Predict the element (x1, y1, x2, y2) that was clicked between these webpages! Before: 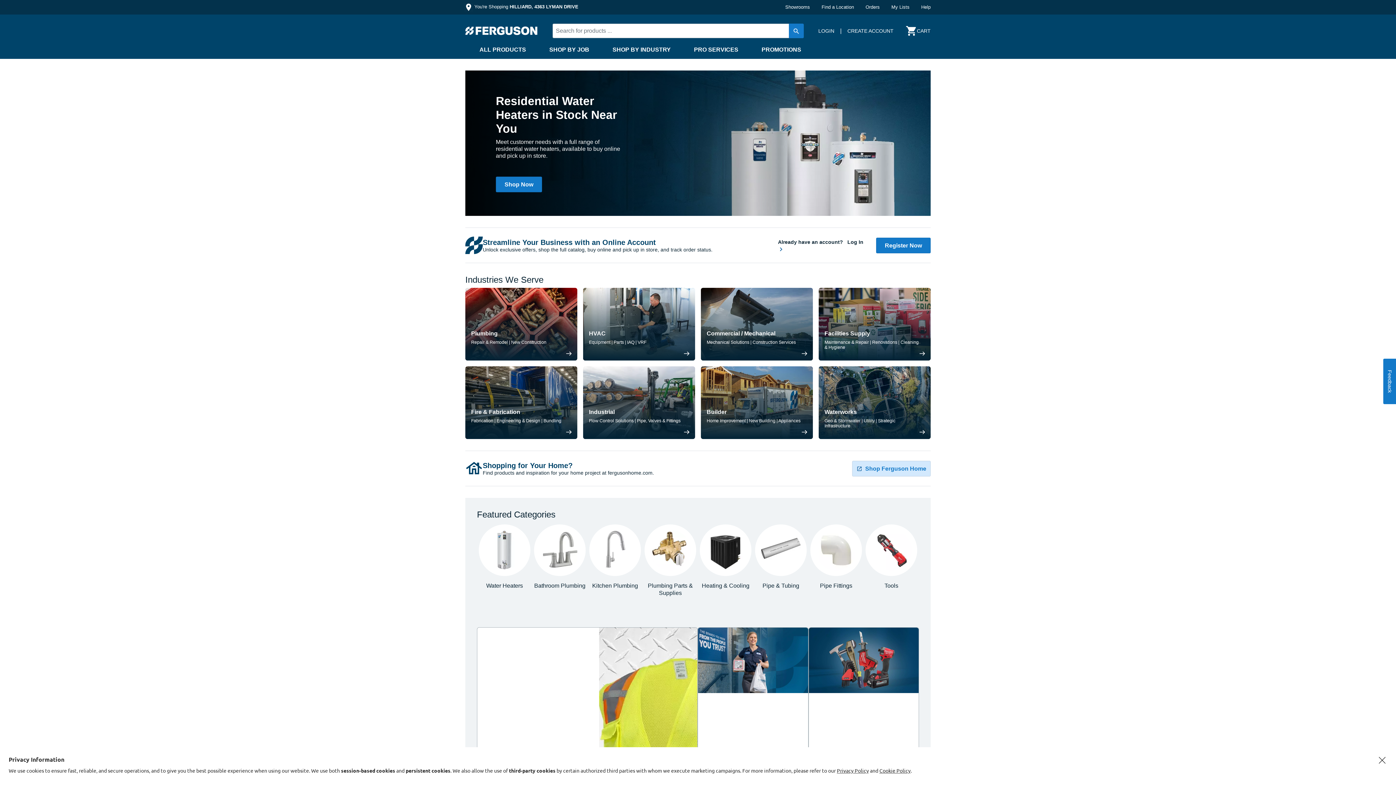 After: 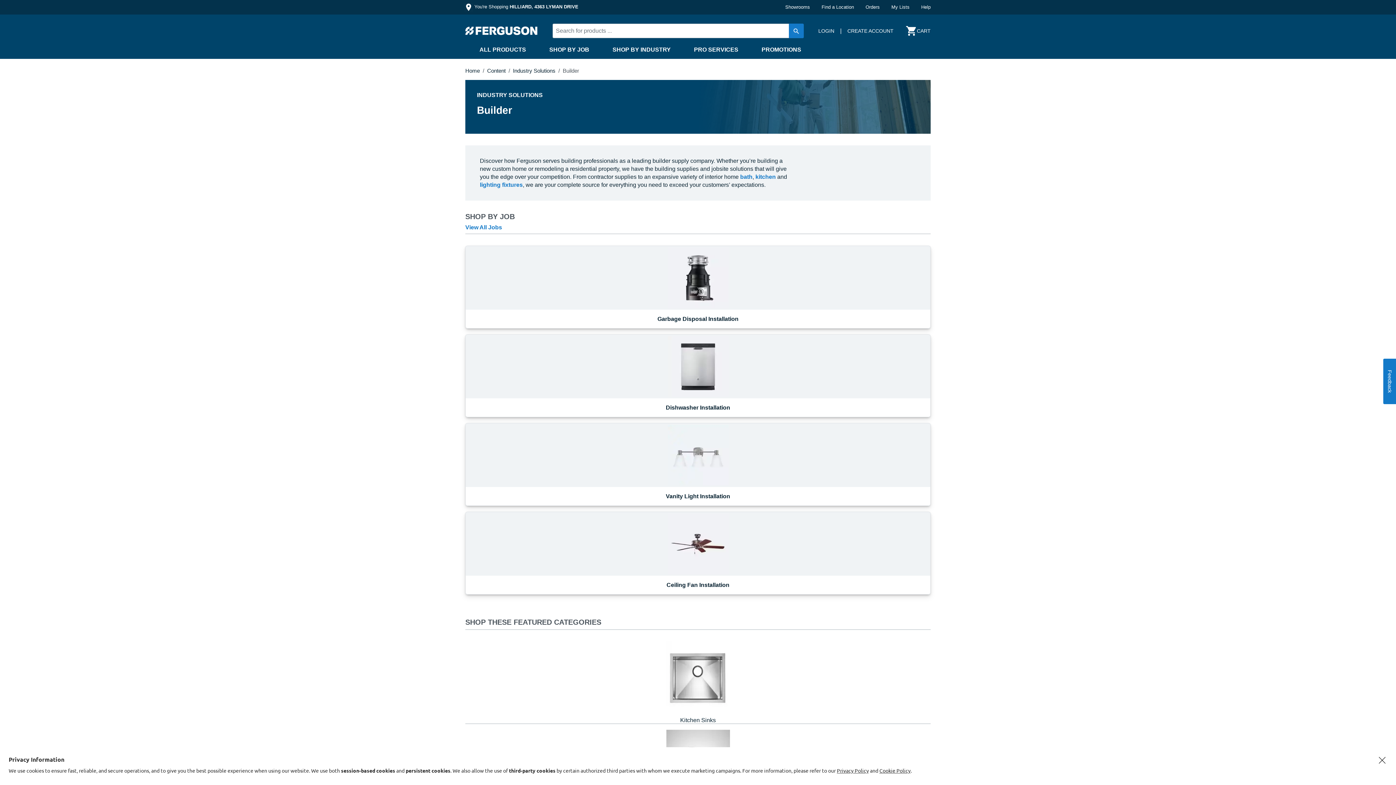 Action: bbox: (701, 366, 813, 439) label: Builder

Home Improvement | New Building | Appliances

Builder

Exceed your customers’ expectations with access to thousands of professional-grade products and supplies for professional building contractors.